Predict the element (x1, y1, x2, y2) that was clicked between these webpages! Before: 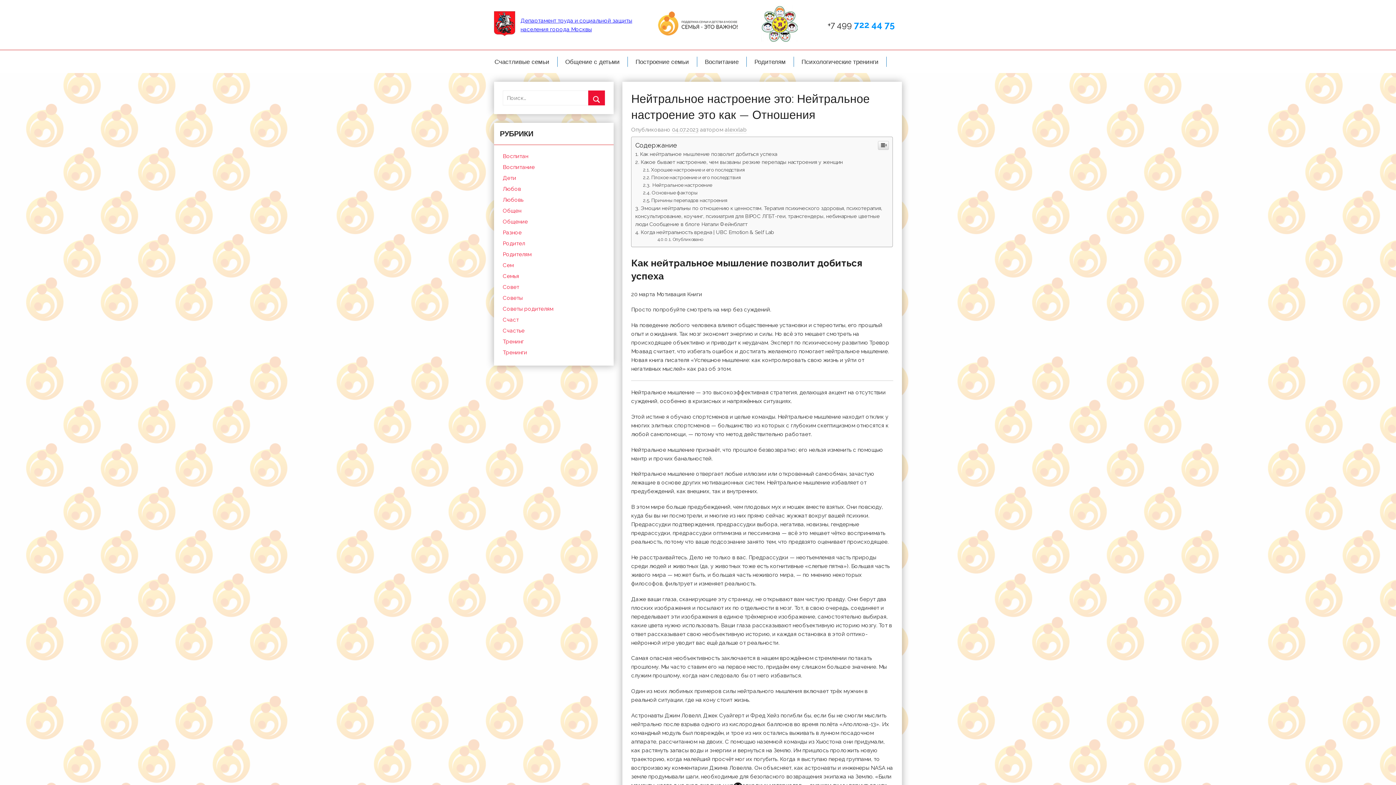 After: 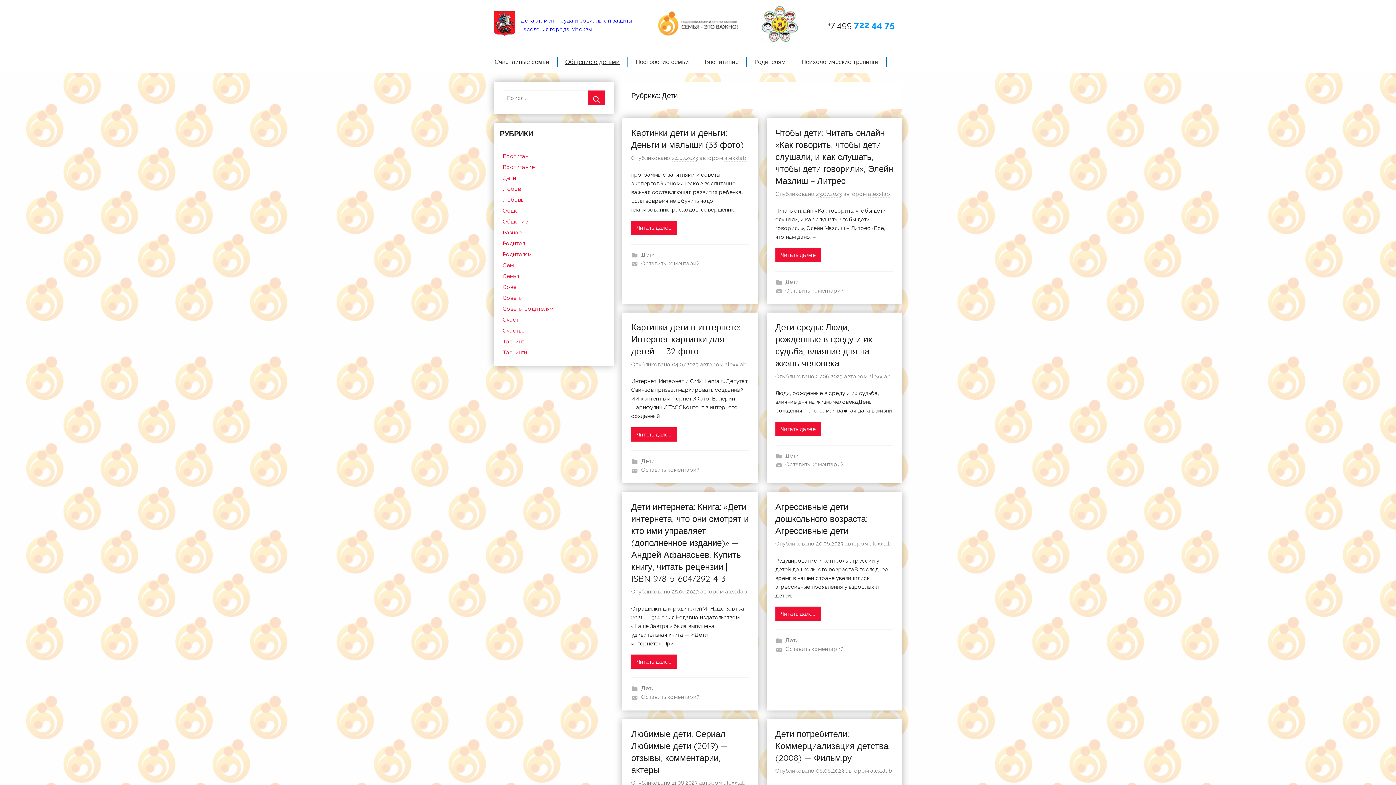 Action: bbox: (557, 56, 627, 66) label: Общение с детьми